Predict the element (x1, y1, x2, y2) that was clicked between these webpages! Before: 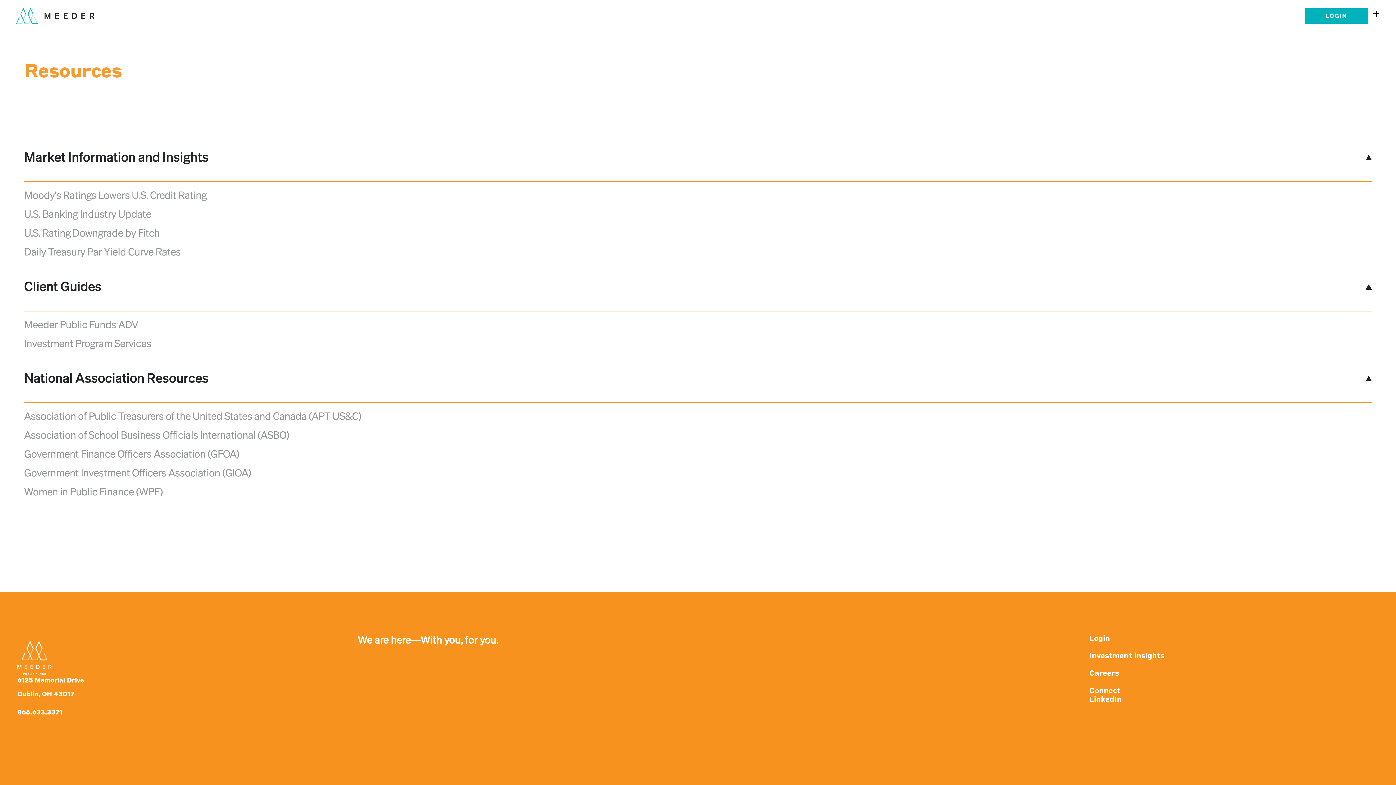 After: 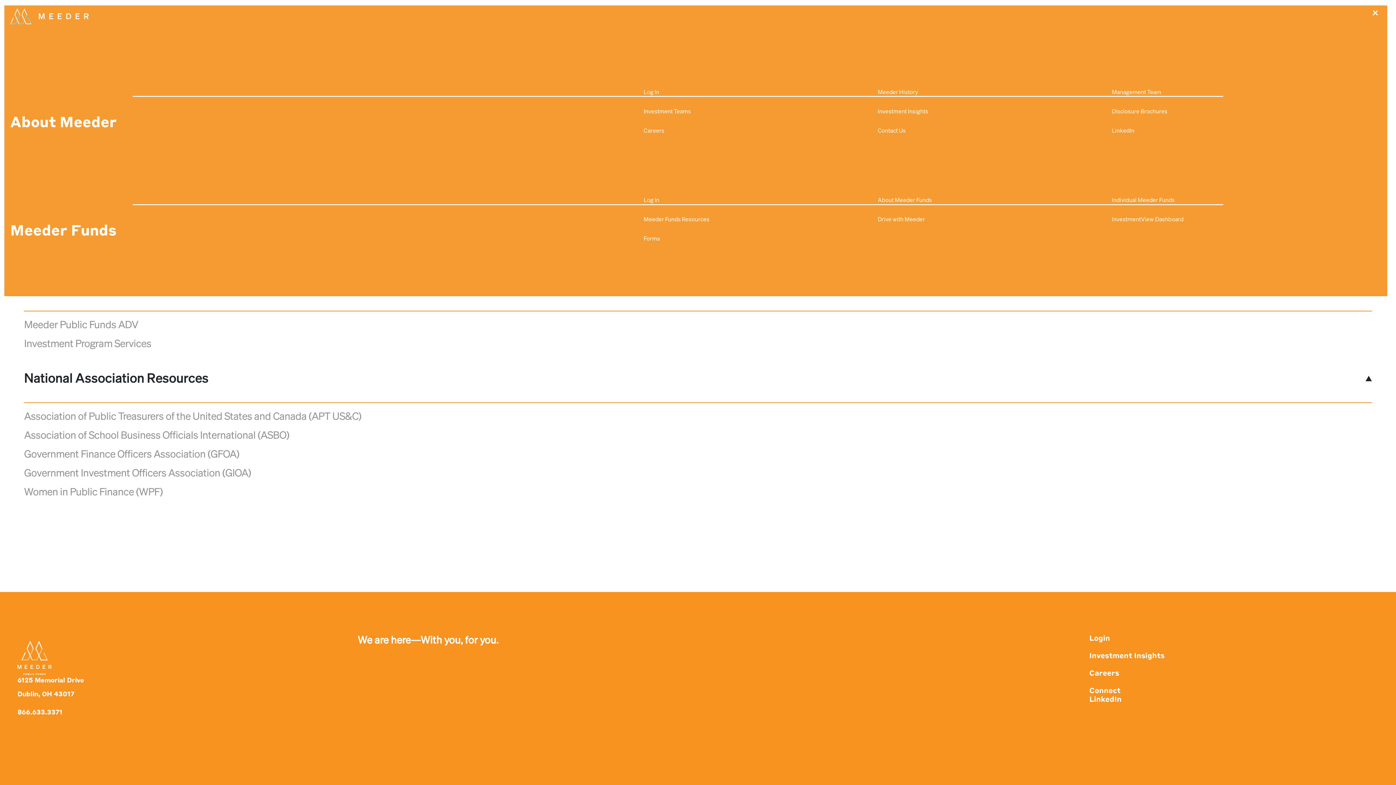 Action: bbox: (1368, 8, 1384, 19)